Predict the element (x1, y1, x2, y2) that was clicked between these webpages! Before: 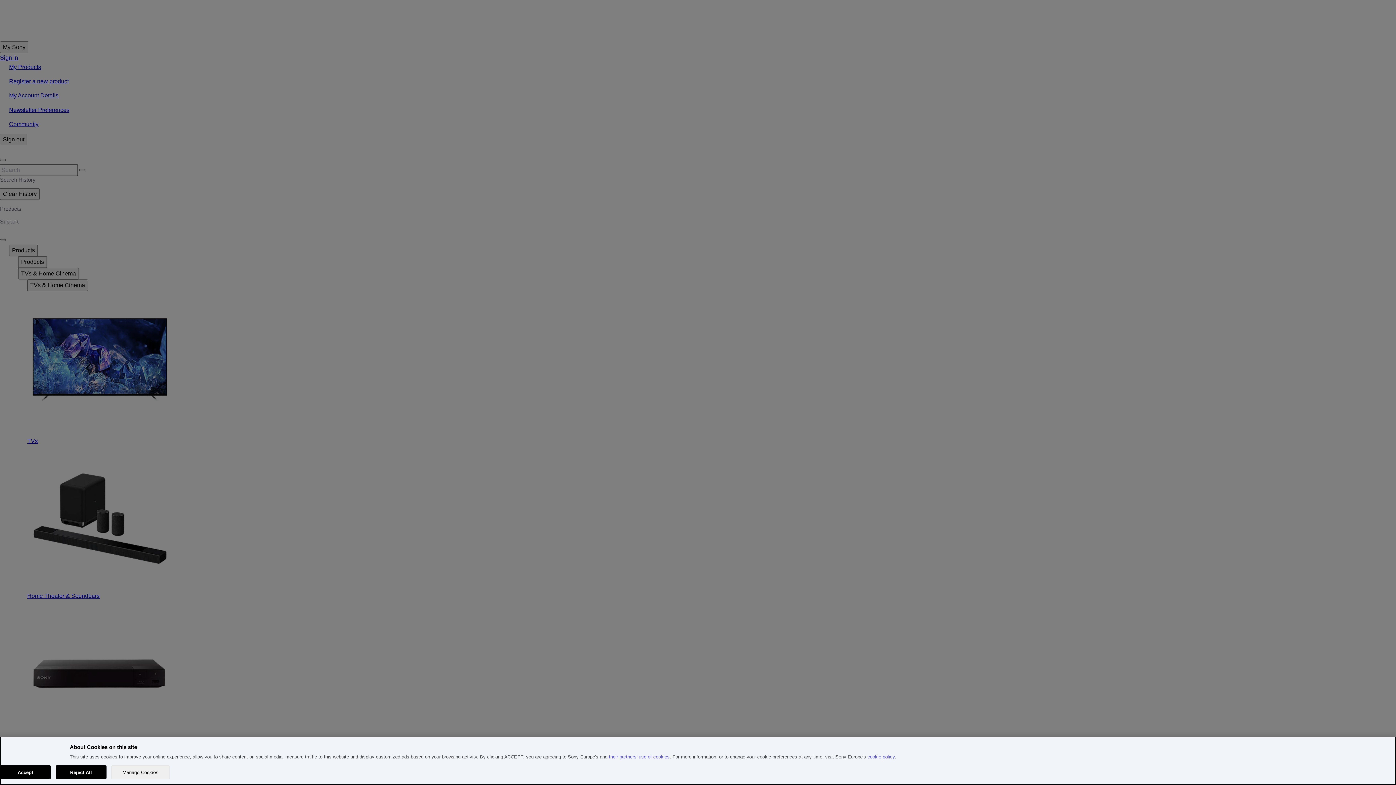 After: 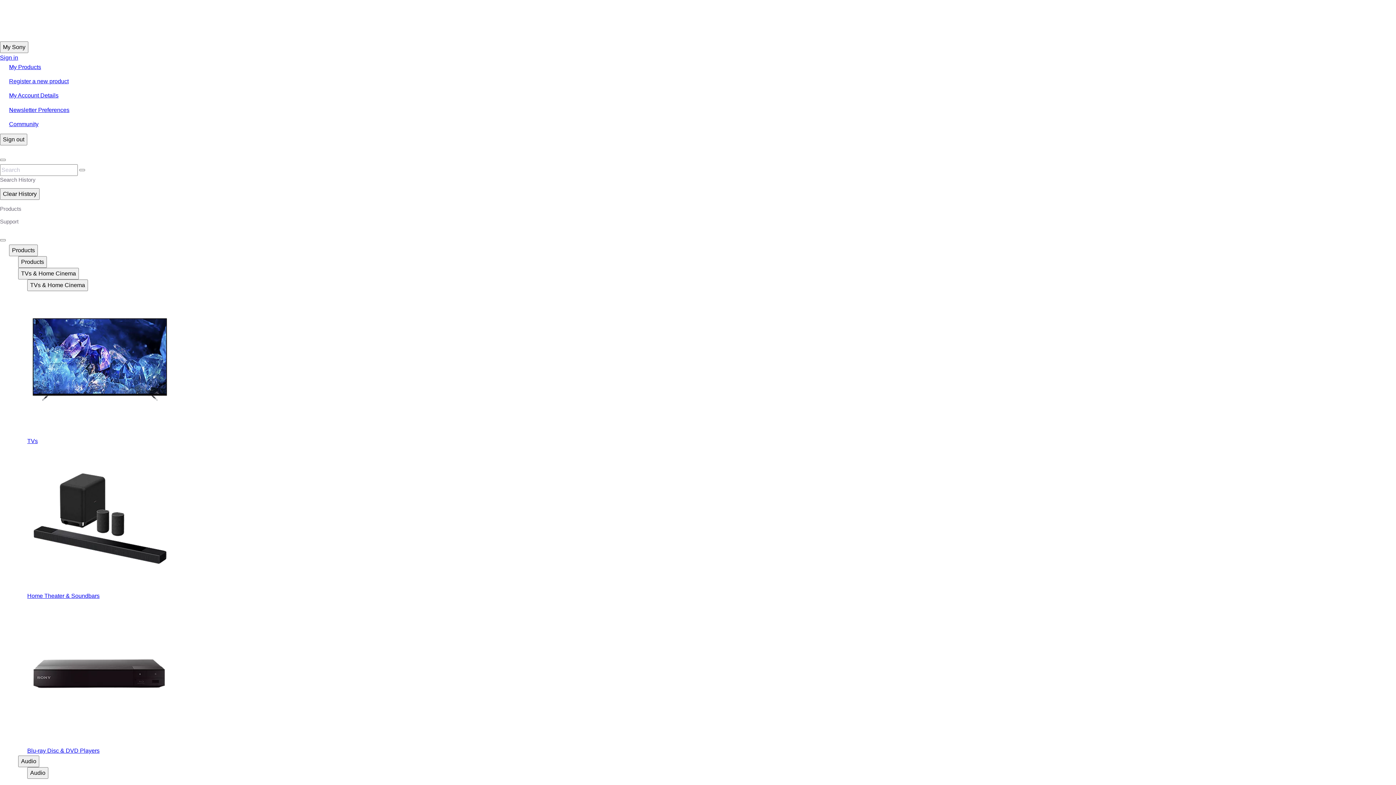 Action: label: Reject All bbox: (55, 765, 106, 779)